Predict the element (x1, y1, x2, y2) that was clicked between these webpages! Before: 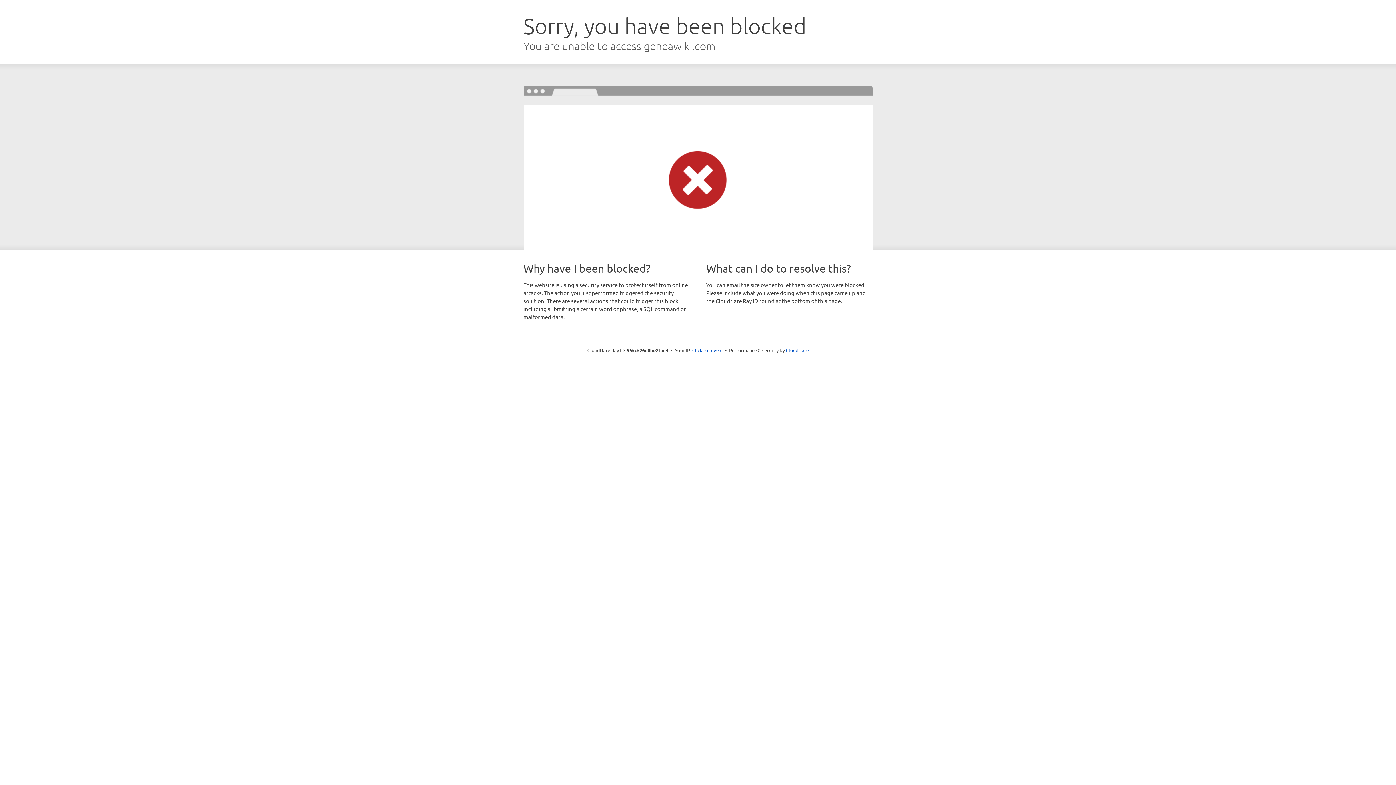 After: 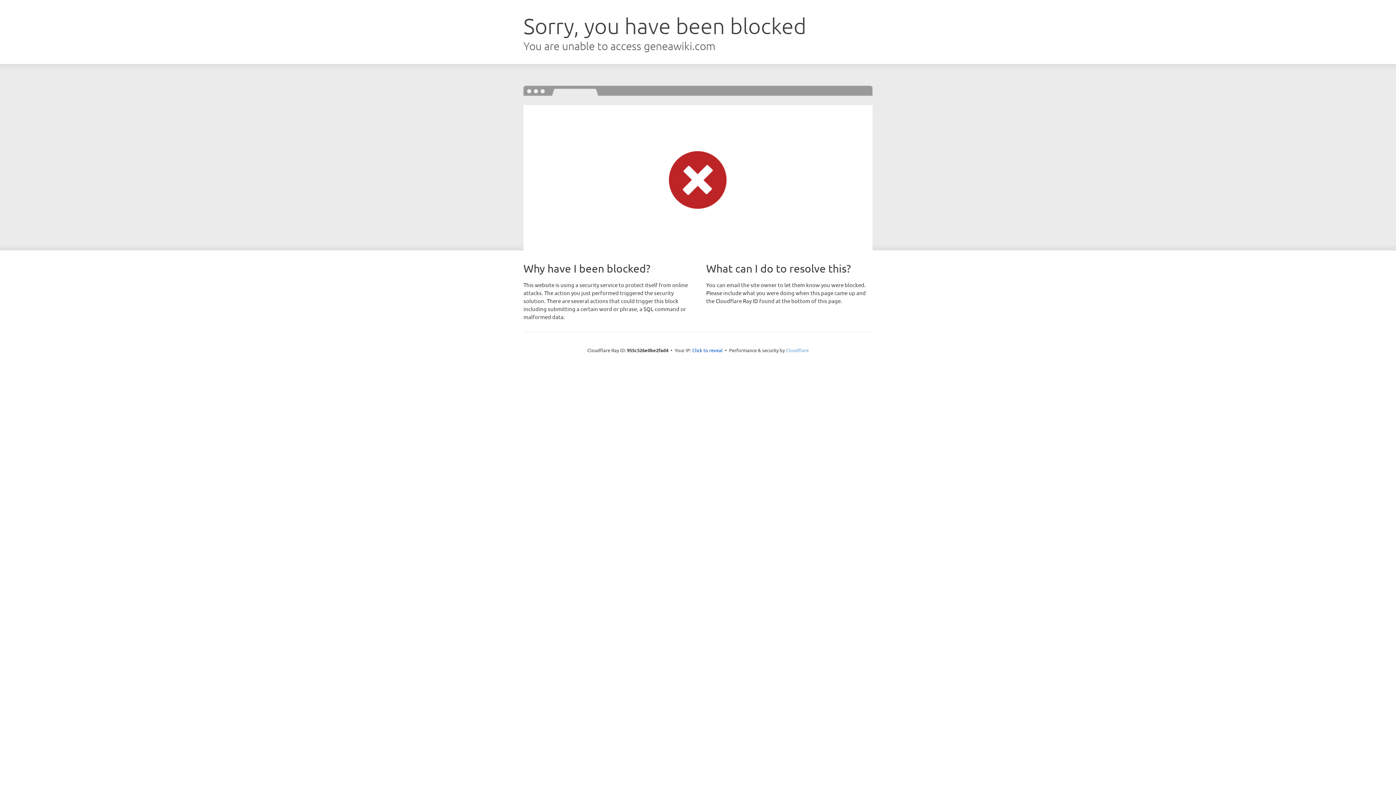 Action: bbox: (786, 347, 808, 353) label: Cloudflare